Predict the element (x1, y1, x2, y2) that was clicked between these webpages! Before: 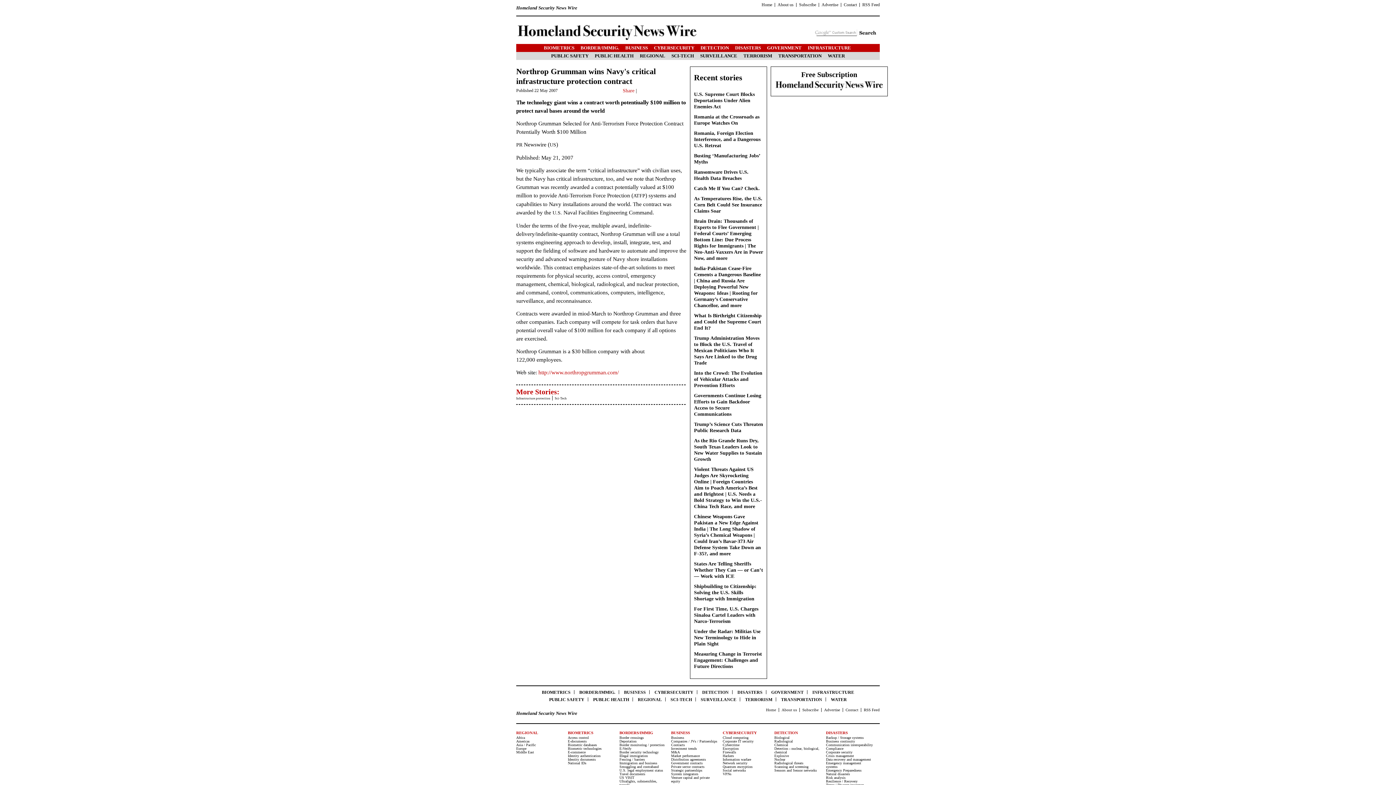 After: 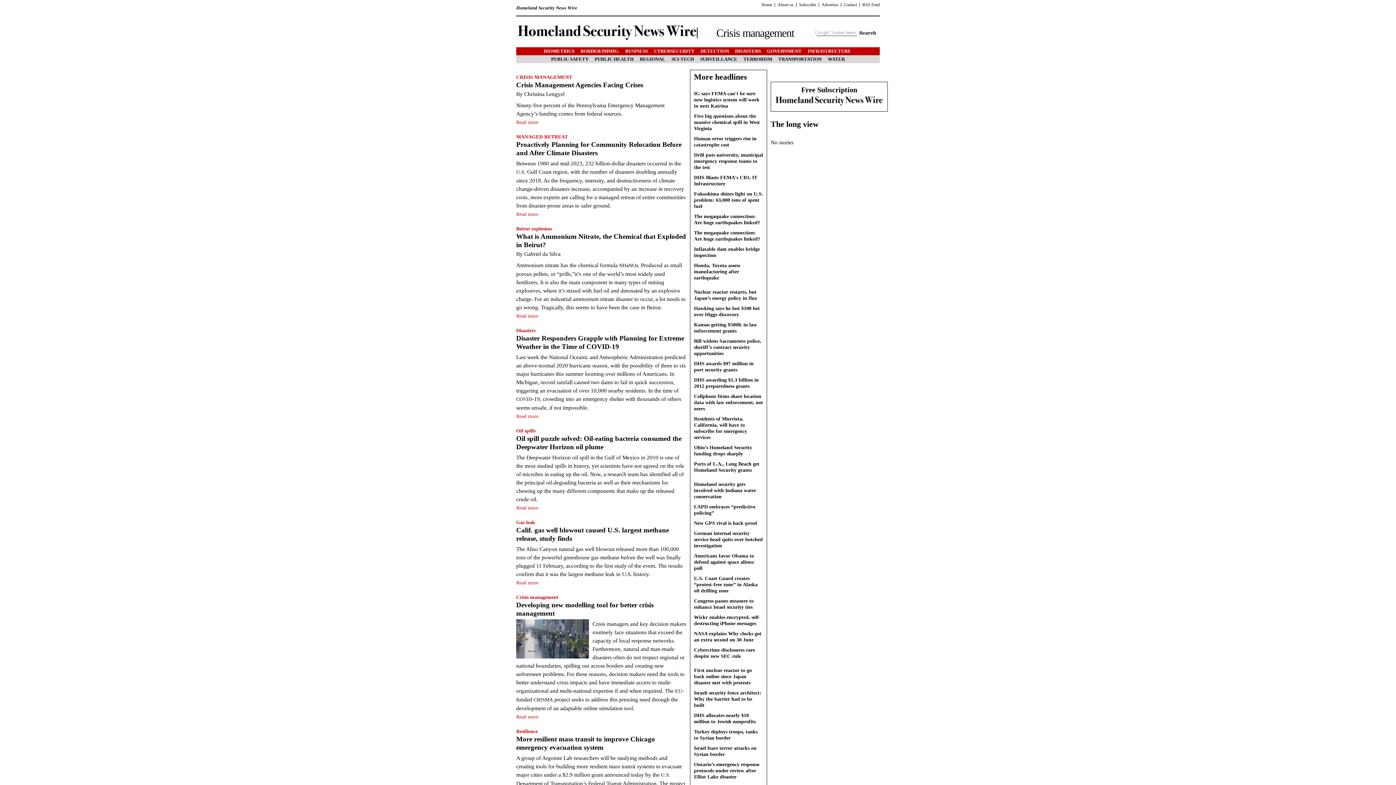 Action: bbox: (826, 754, 854, 758) label: Crisis management